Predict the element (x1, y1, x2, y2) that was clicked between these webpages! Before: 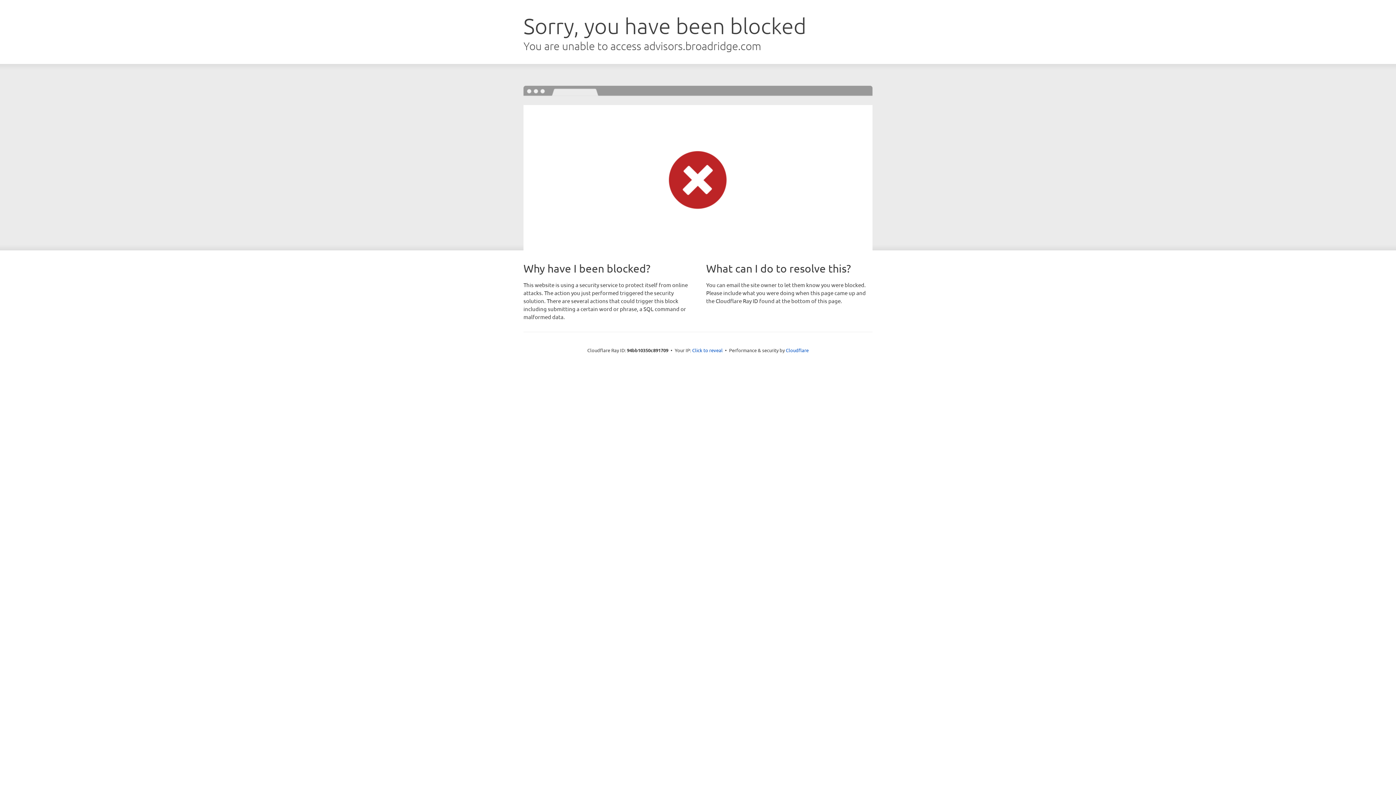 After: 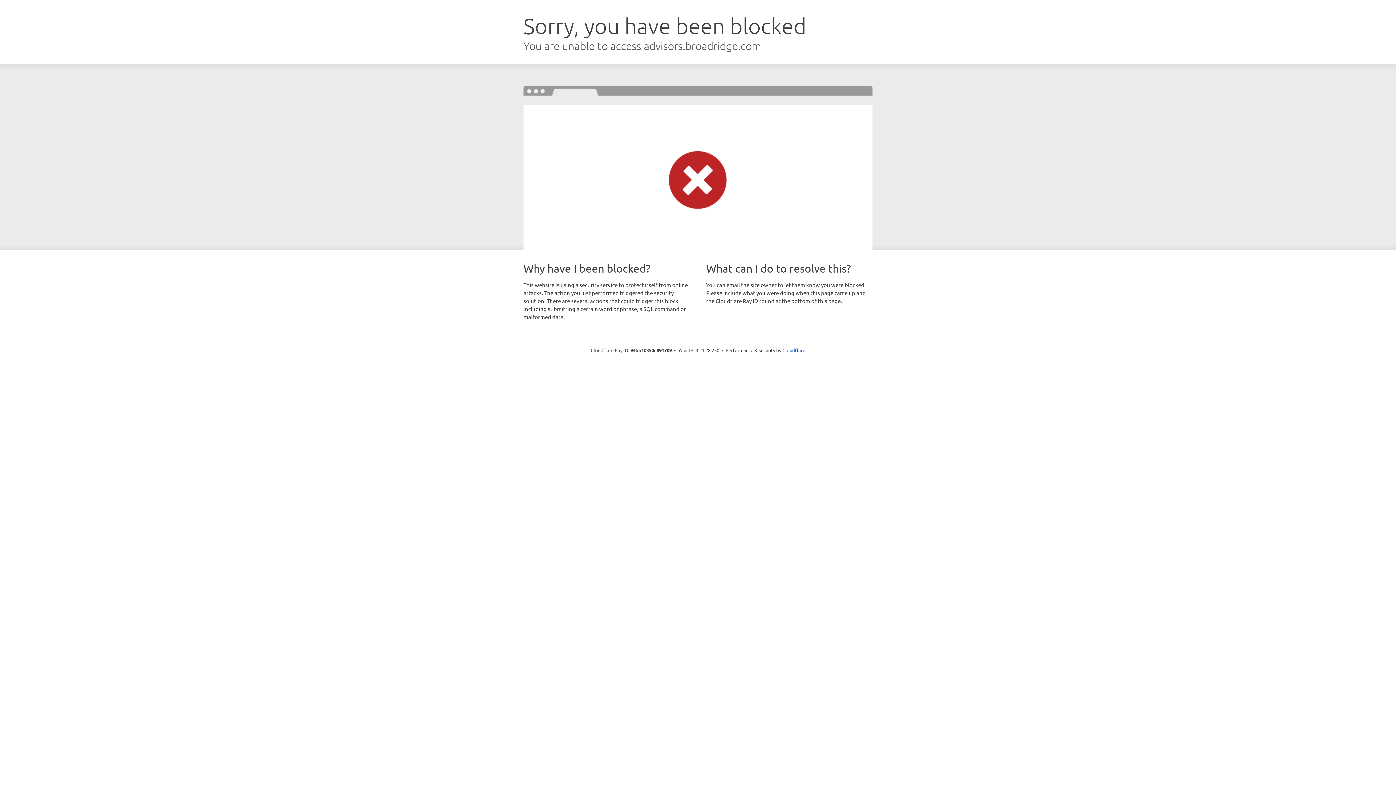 Action: label: Click to reveal bbox: (692, 346, 722, 353)